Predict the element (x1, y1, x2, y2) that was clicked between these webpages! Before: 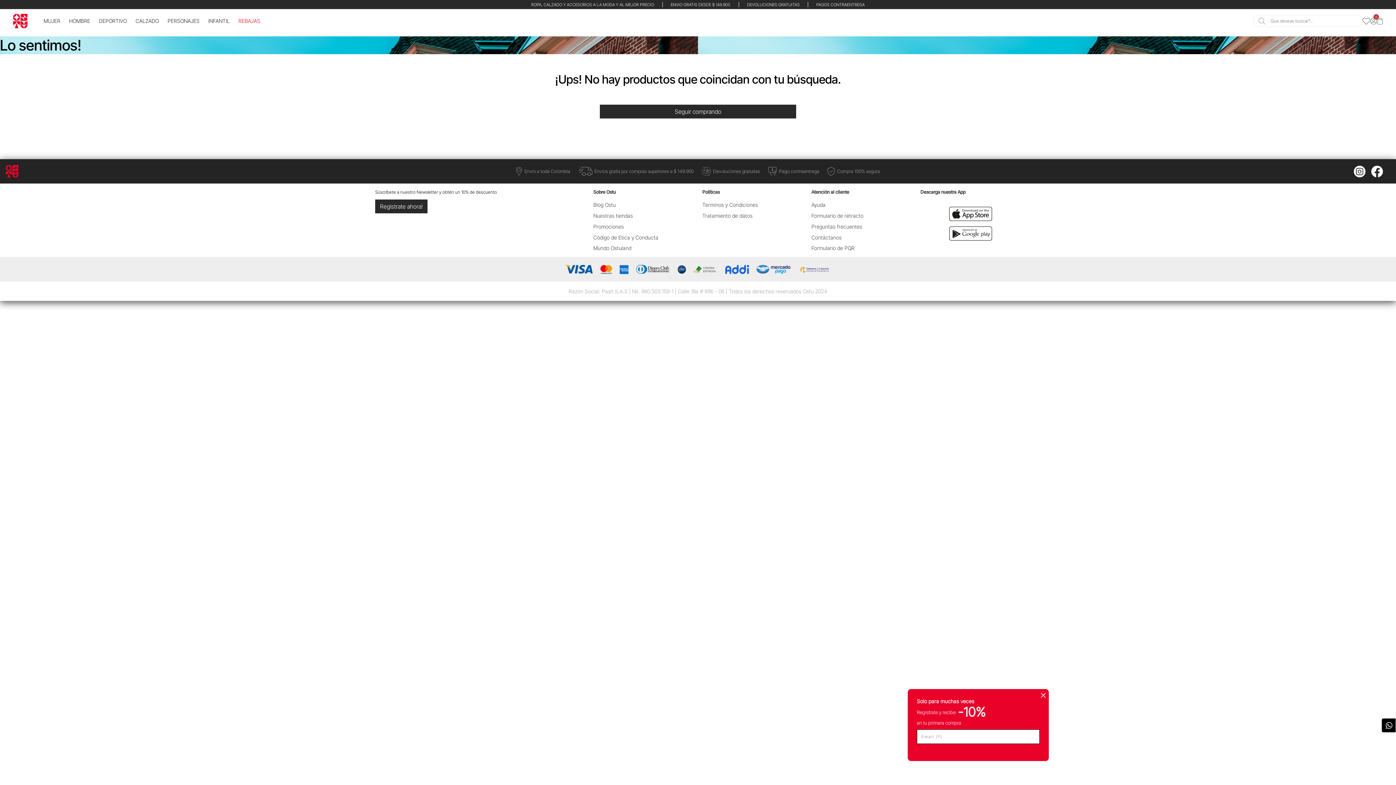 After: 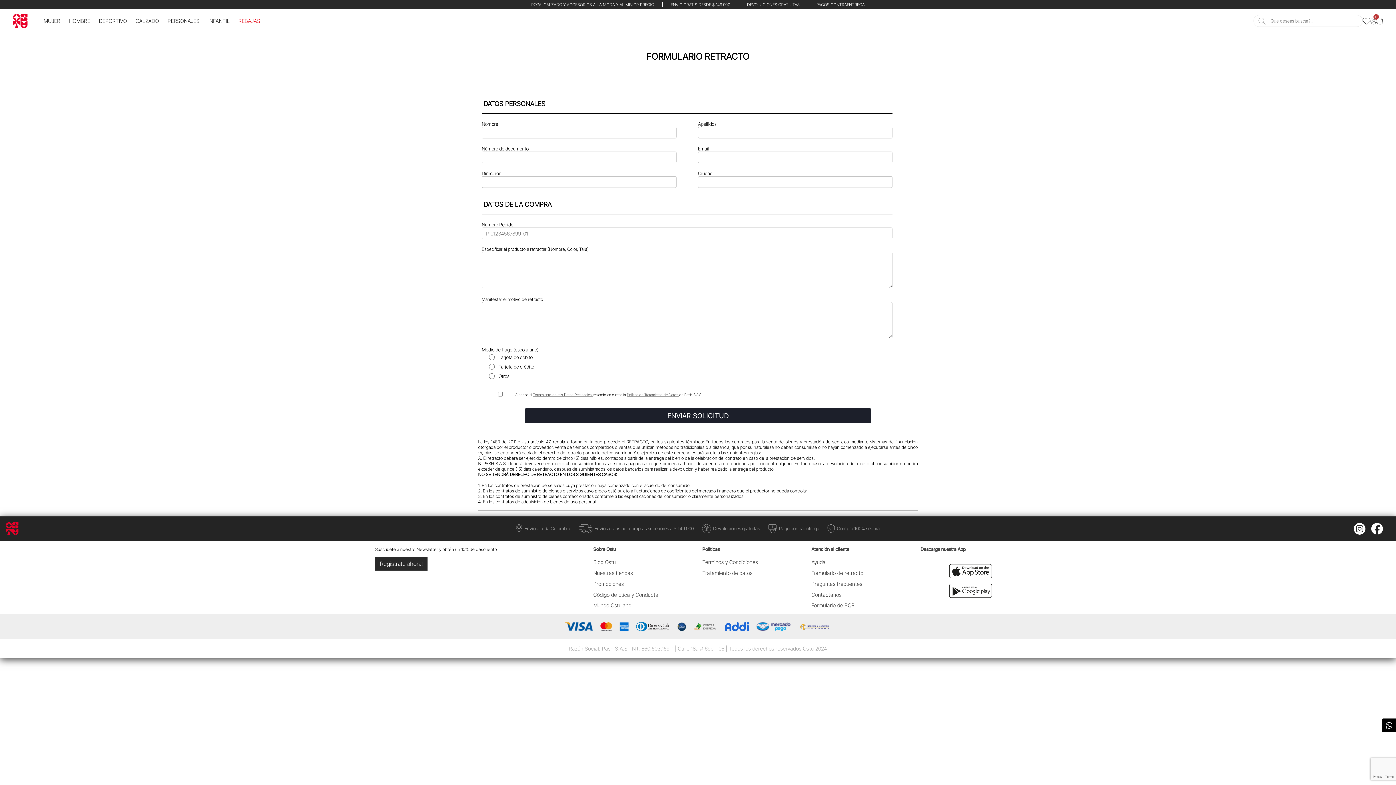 Action: bbox: (811, 212, 863, 218) label: Formulario de retracto